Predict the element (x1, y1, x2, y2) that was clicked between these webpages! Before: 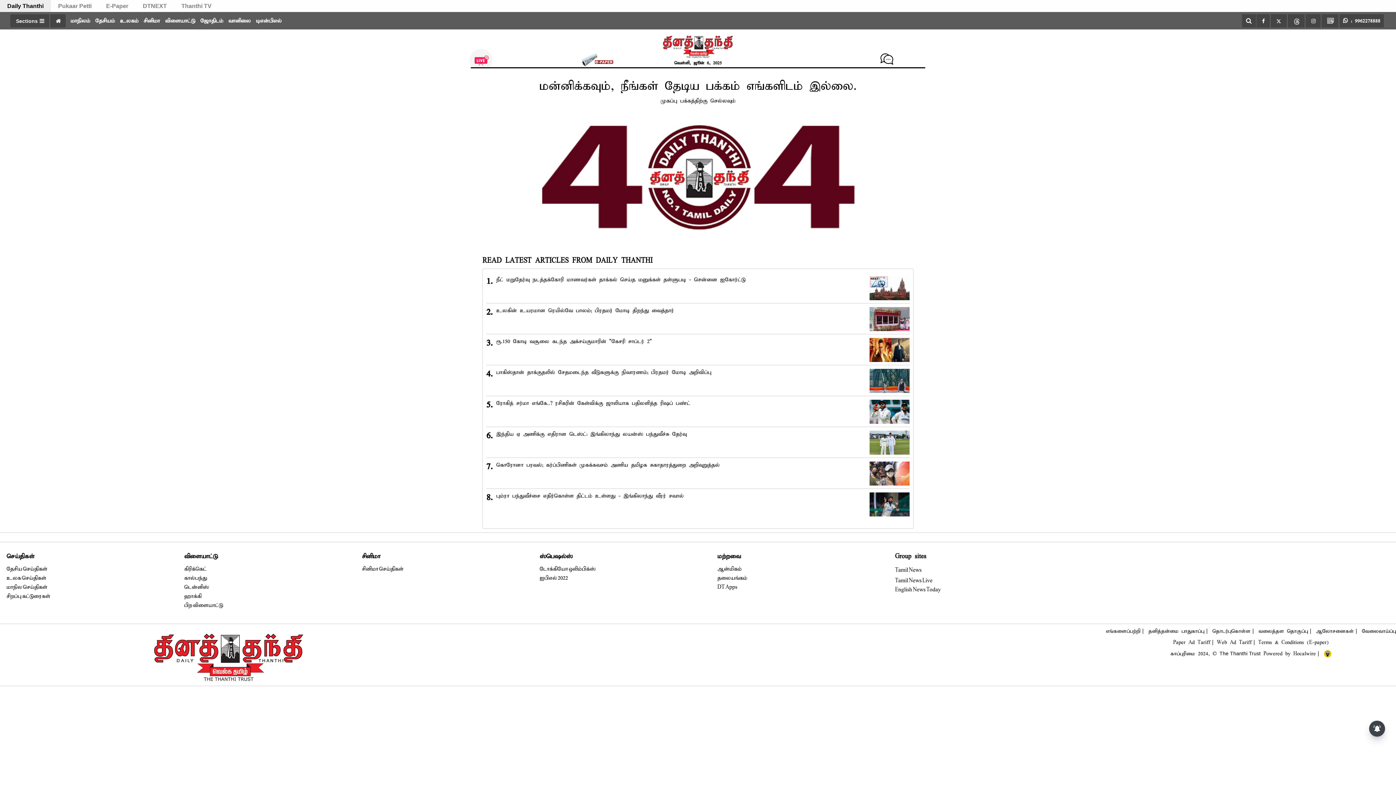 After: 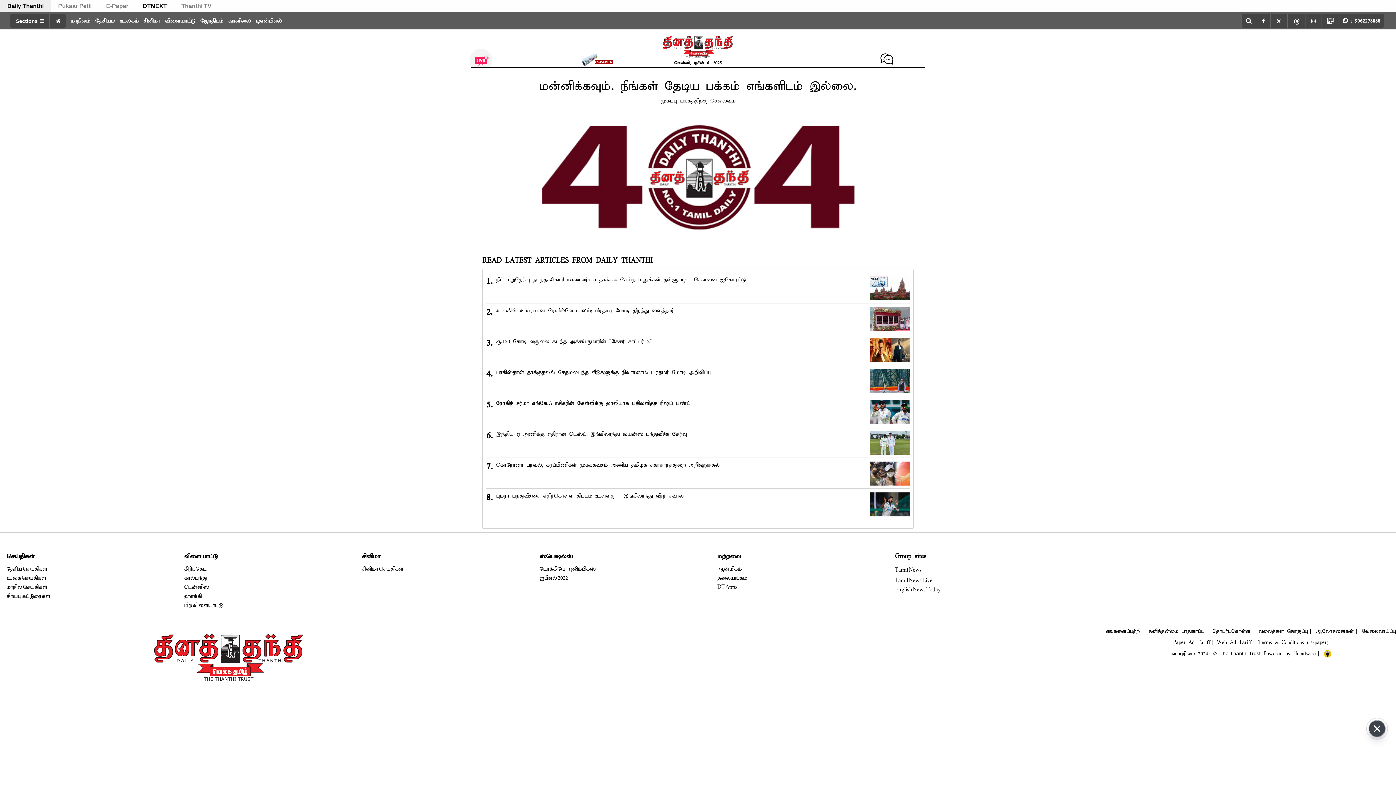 Action: bbox: (135, 0, 174, 12) label: DTNEXT